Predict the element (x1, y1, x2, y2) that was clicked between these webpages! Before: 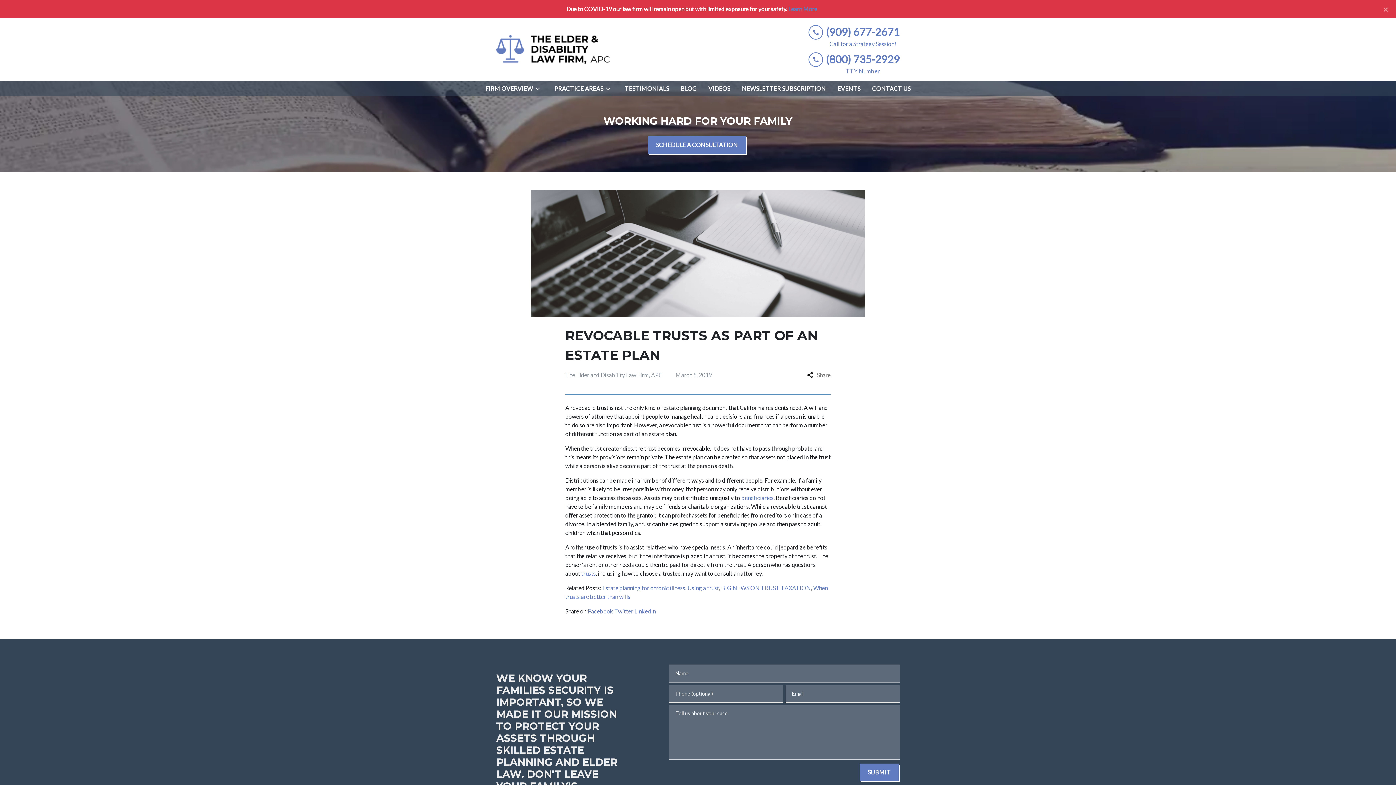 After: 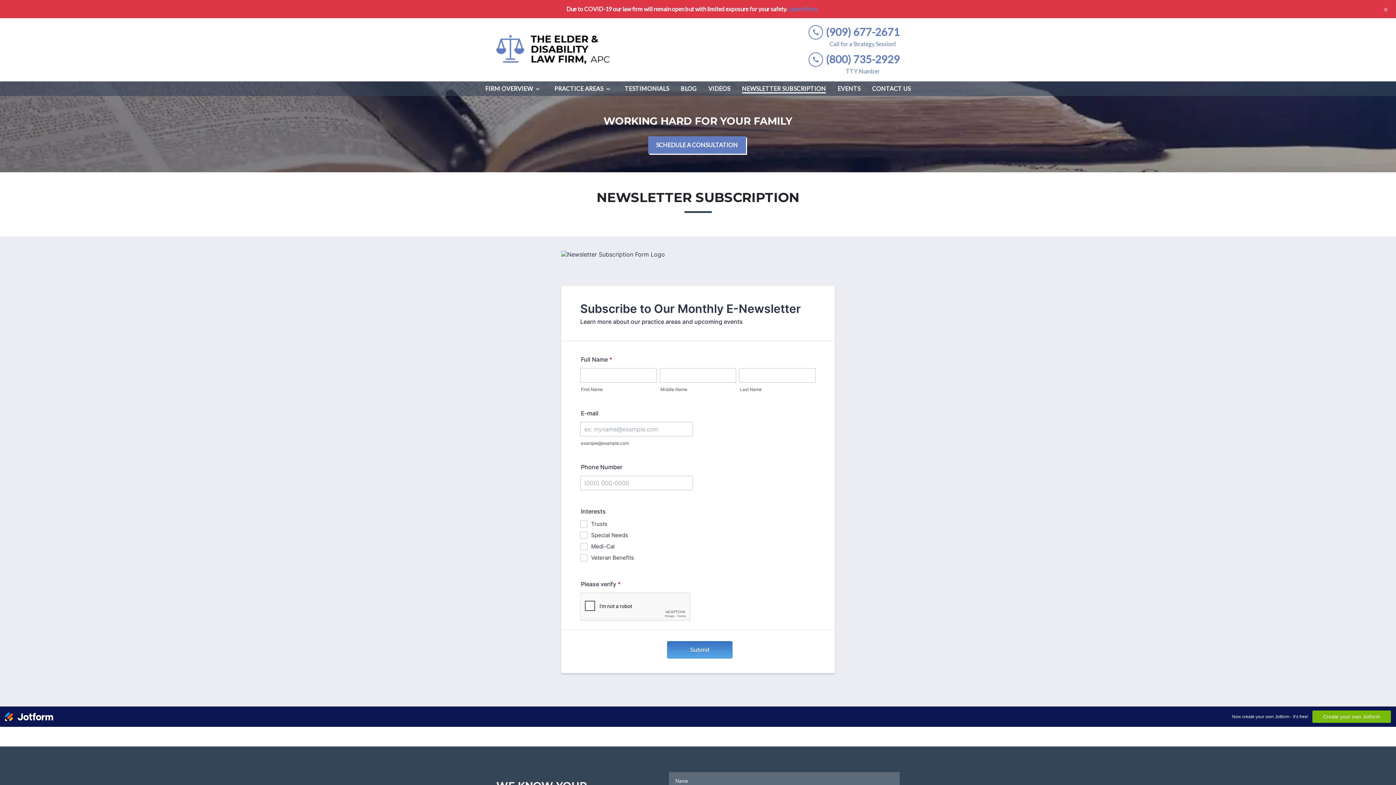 Action: bbox: (739, 81, 829, 96) label: Newsletter Subscription